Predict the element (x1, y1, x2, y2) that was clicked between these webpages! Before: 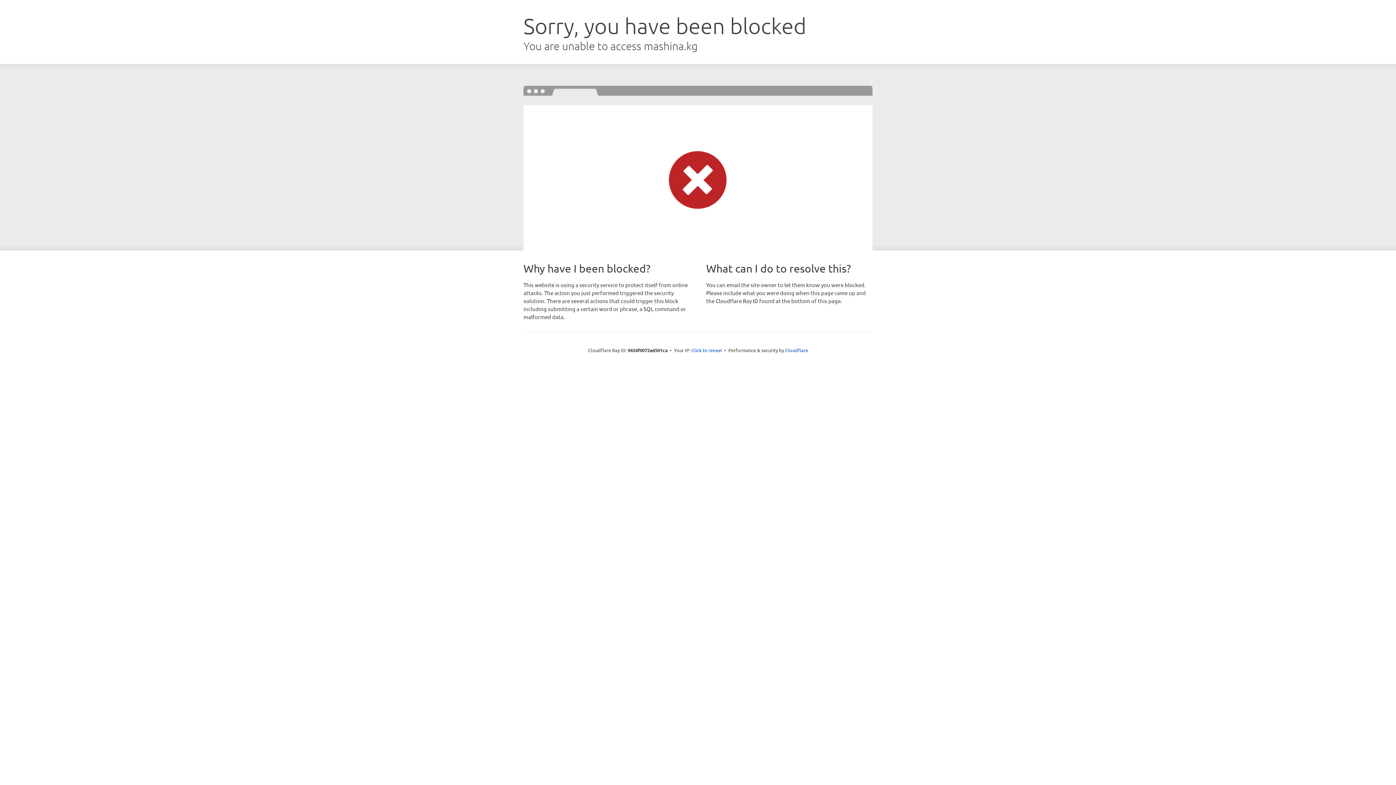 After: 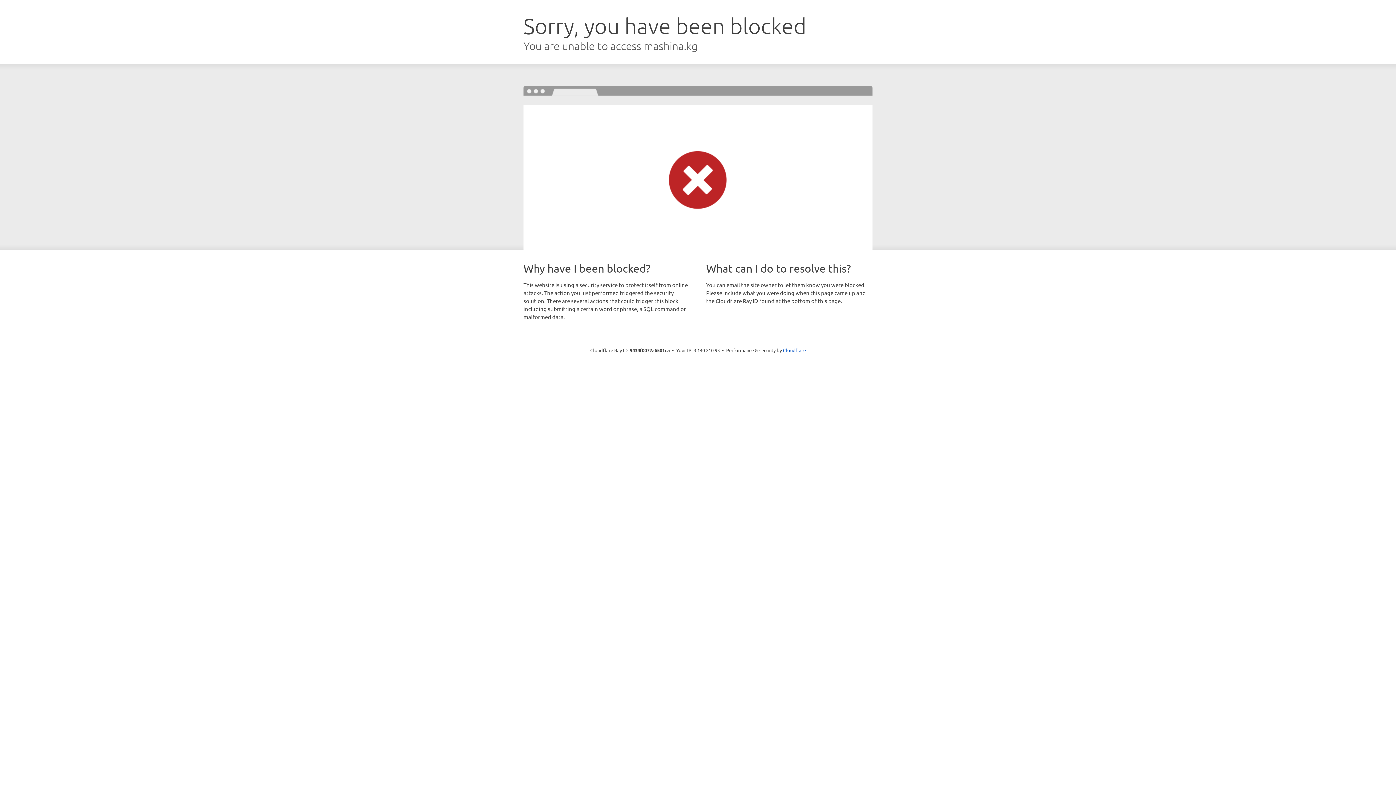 Action: label: Click to reveal bbox: (691, 346, 722, 353)